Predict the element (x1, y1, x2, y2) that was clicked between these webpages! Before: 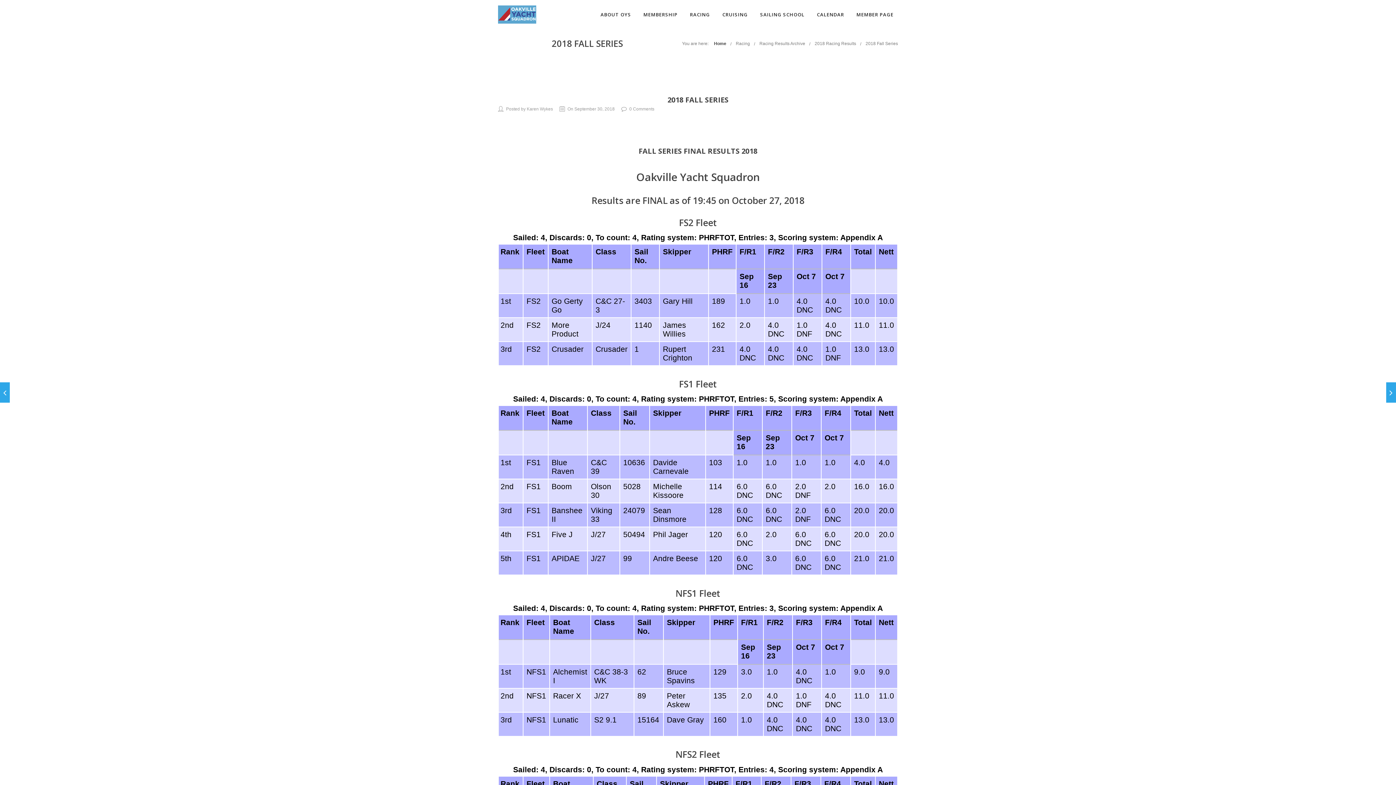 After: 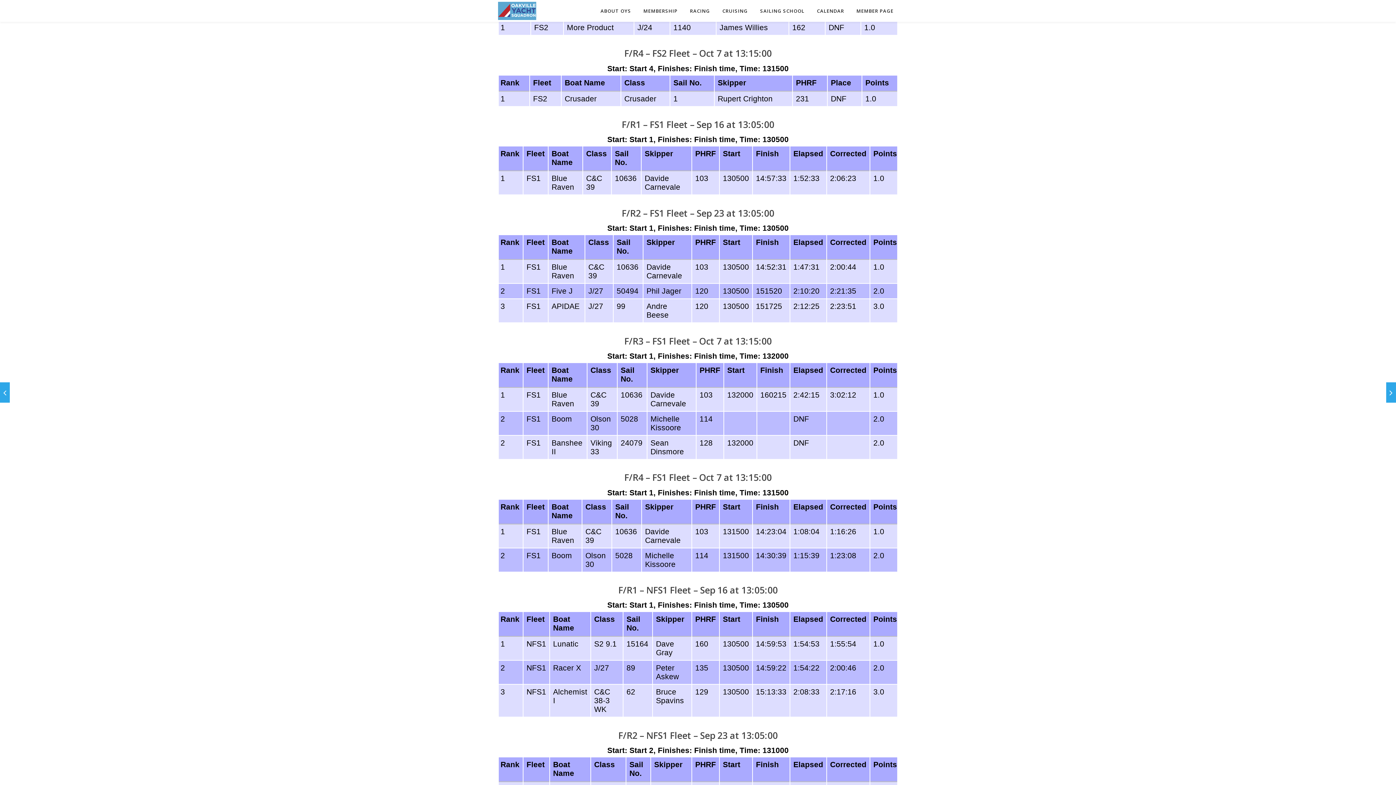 Action: label: F/R3 bbox: (796, 247, 813, 256)